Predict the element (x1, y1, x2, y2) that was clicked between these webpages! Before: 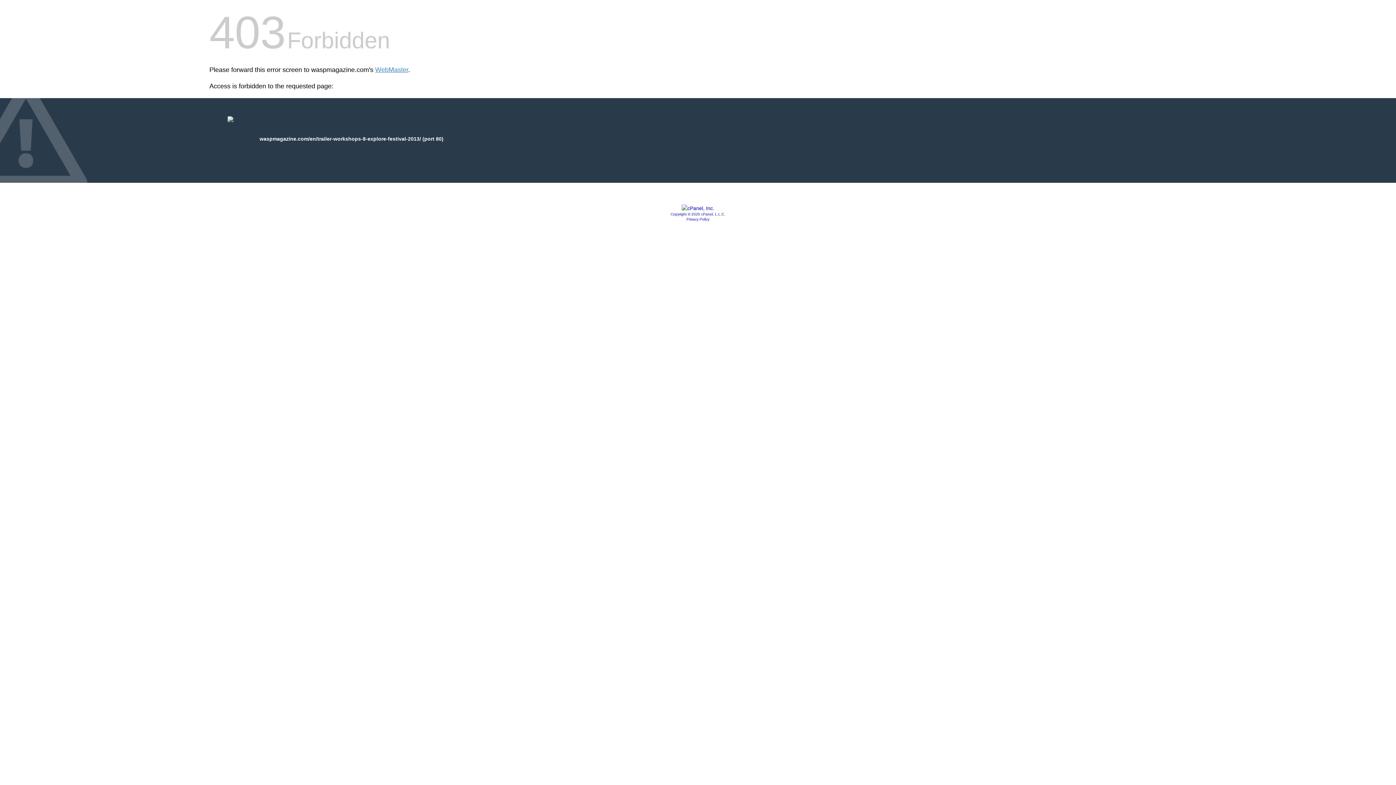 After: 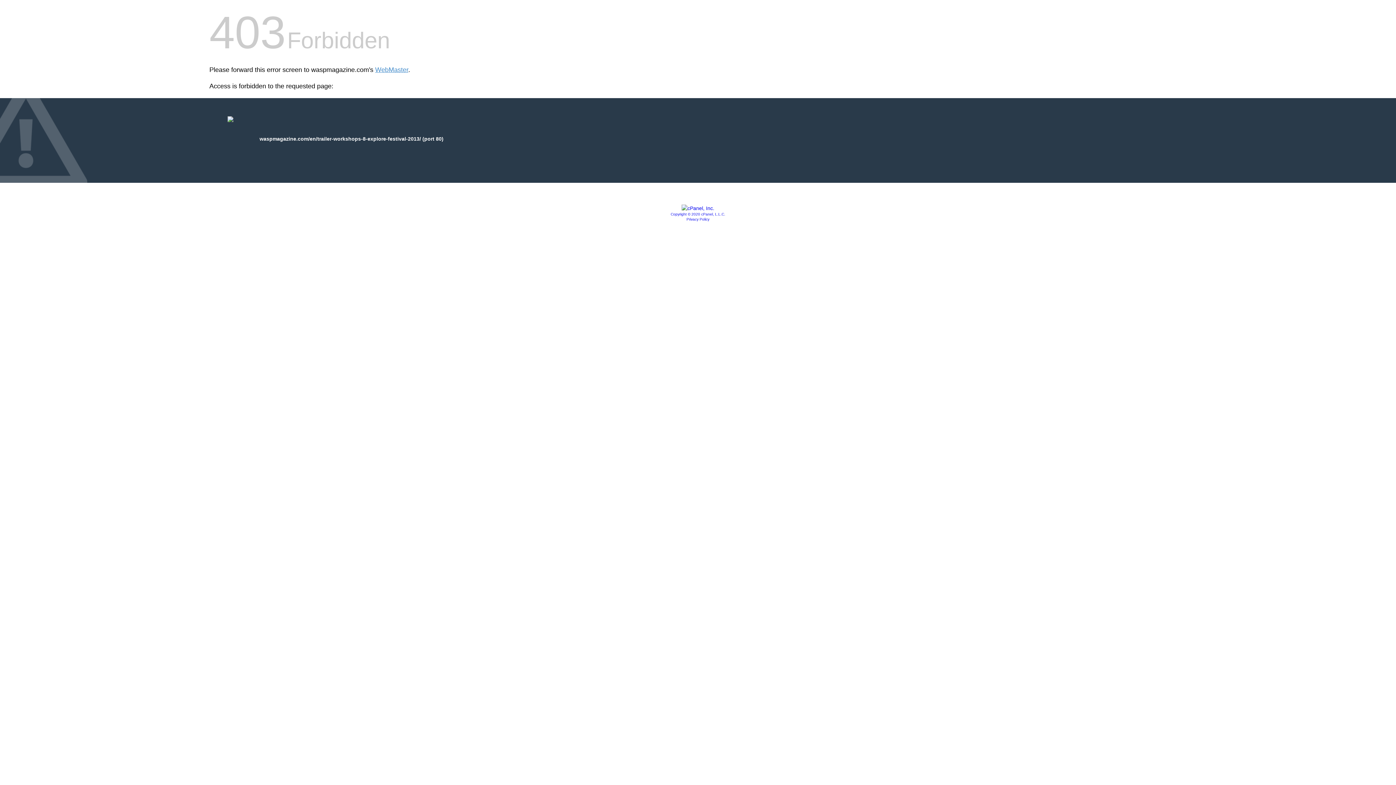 Action: bbox: (686, 217, 709, 221) label: Privacy Policy